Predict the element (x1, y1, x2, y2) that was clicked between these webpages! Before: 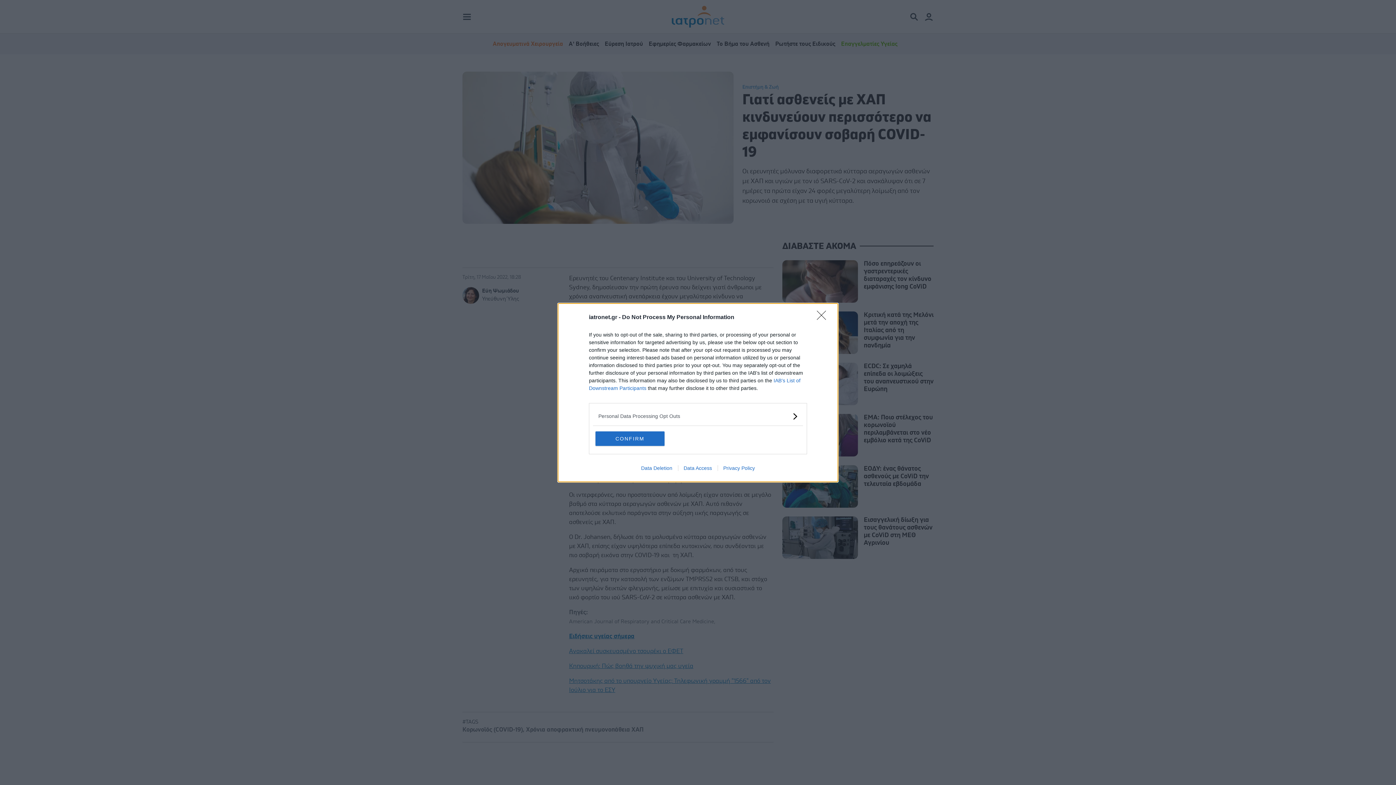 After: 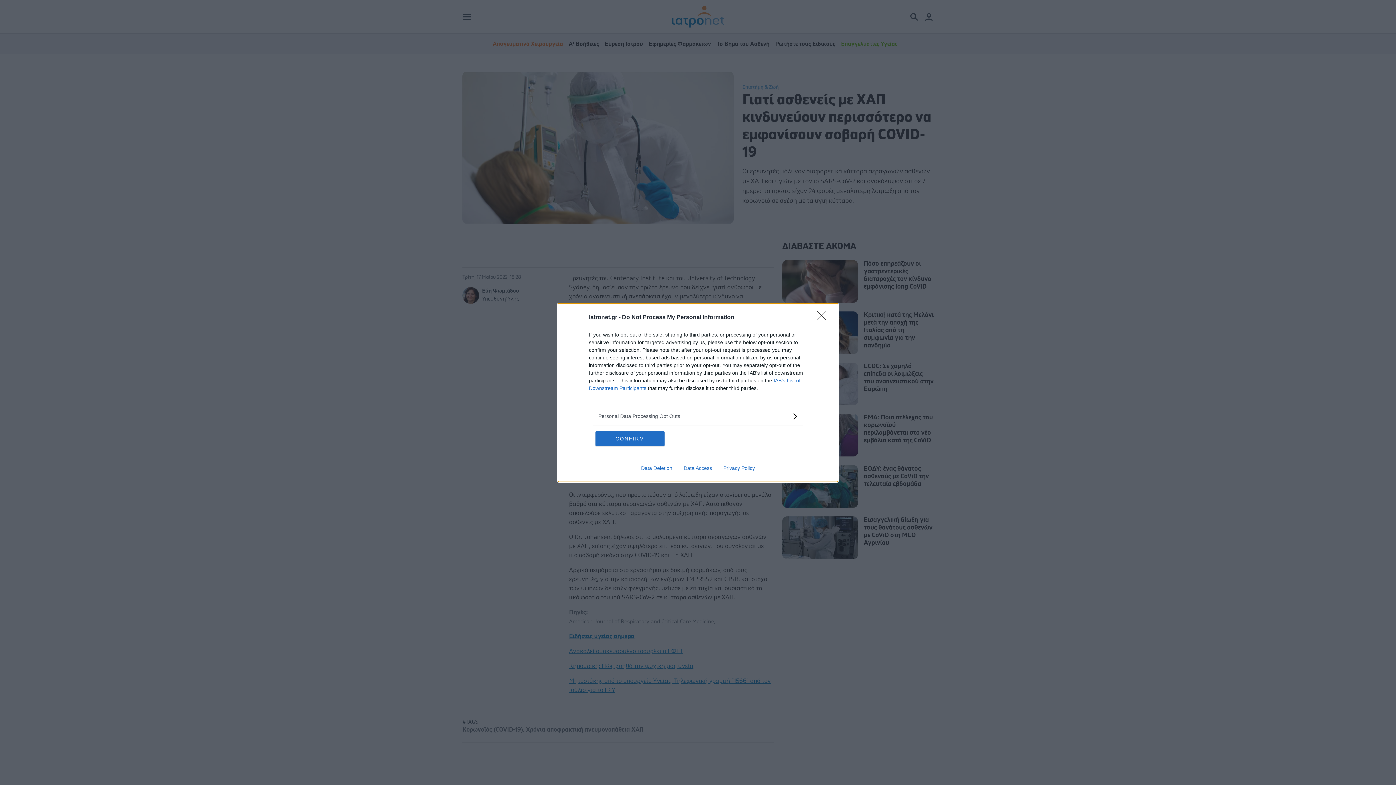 Action: label: Data Deletion bbox: (635, 465, 678, 471)